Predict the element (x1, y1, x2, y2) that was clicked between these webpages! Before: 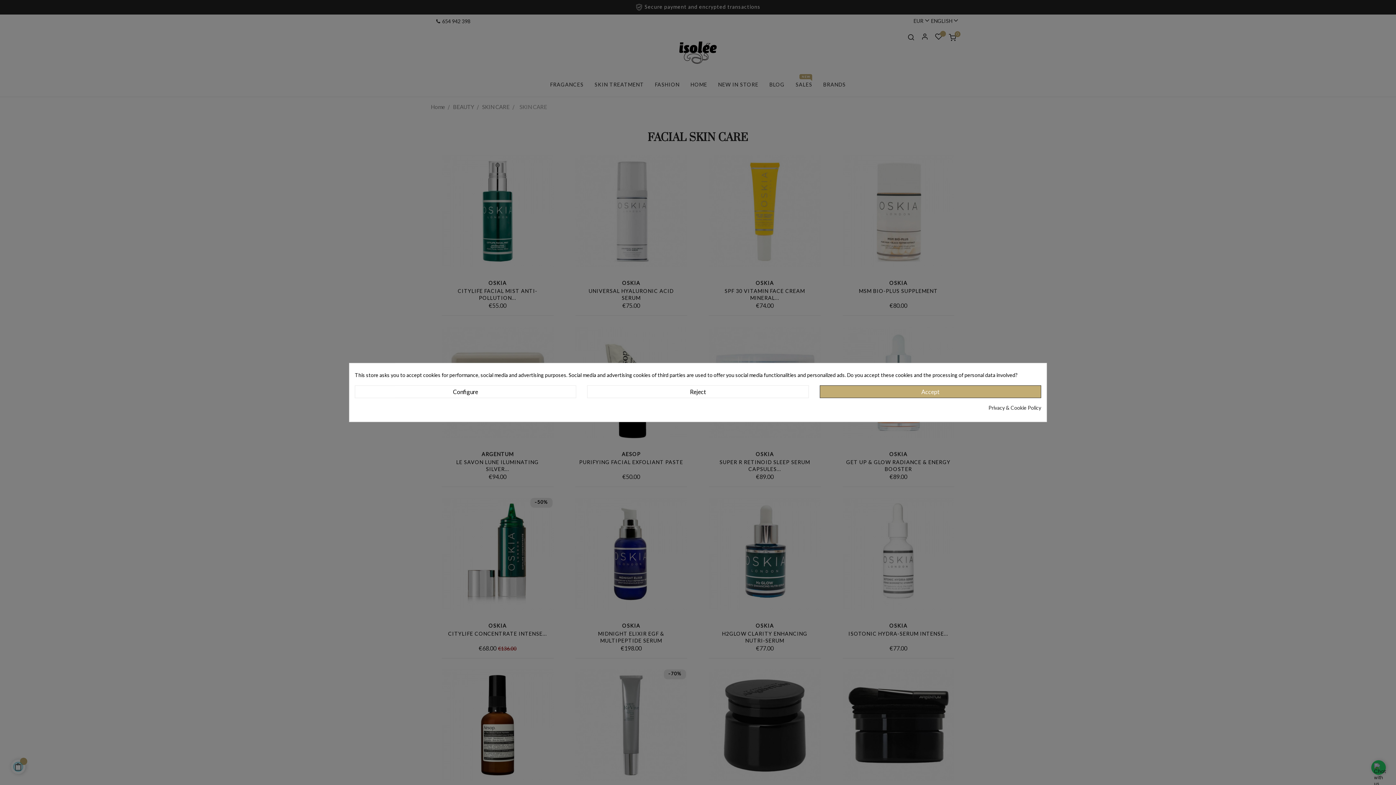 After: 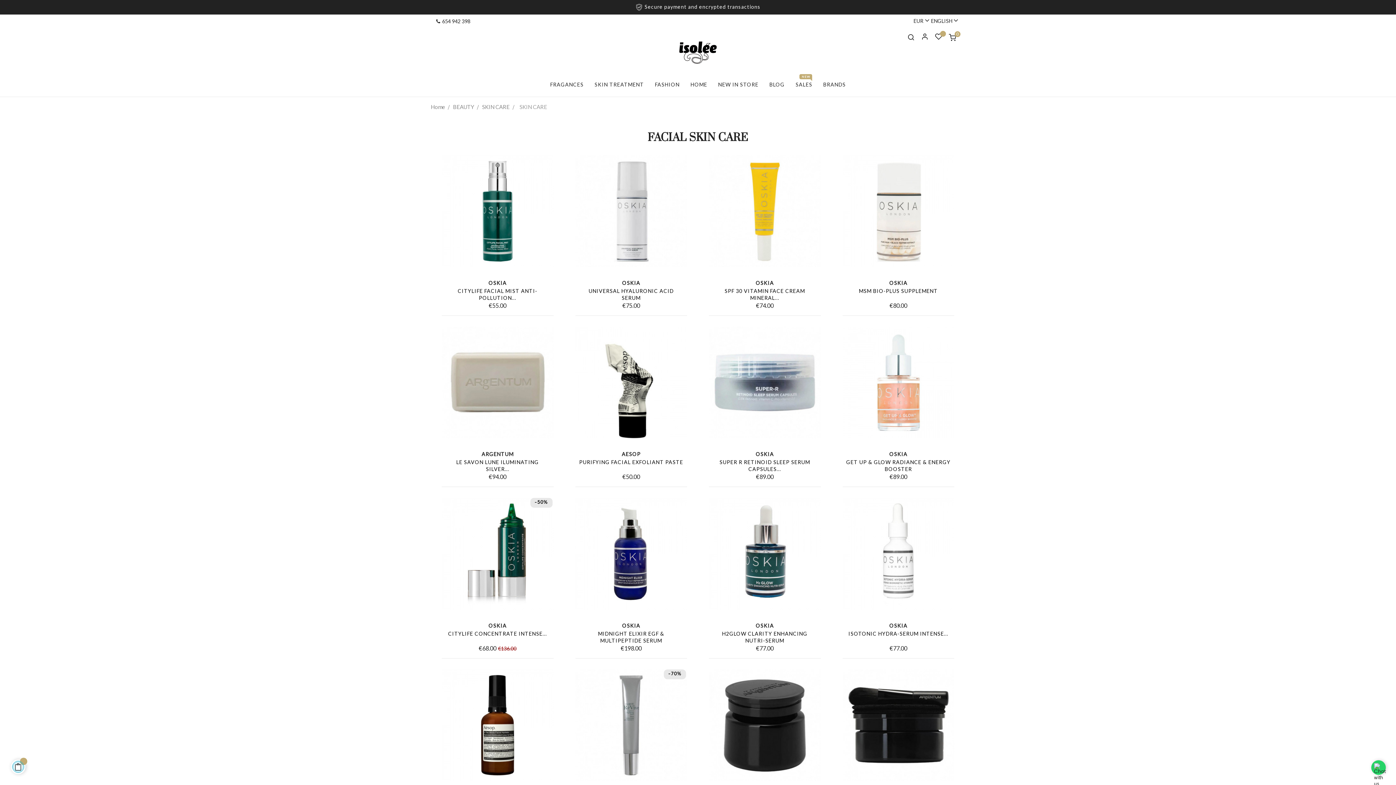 Action: label: Reject bbox: (587, 385, 808, 398)